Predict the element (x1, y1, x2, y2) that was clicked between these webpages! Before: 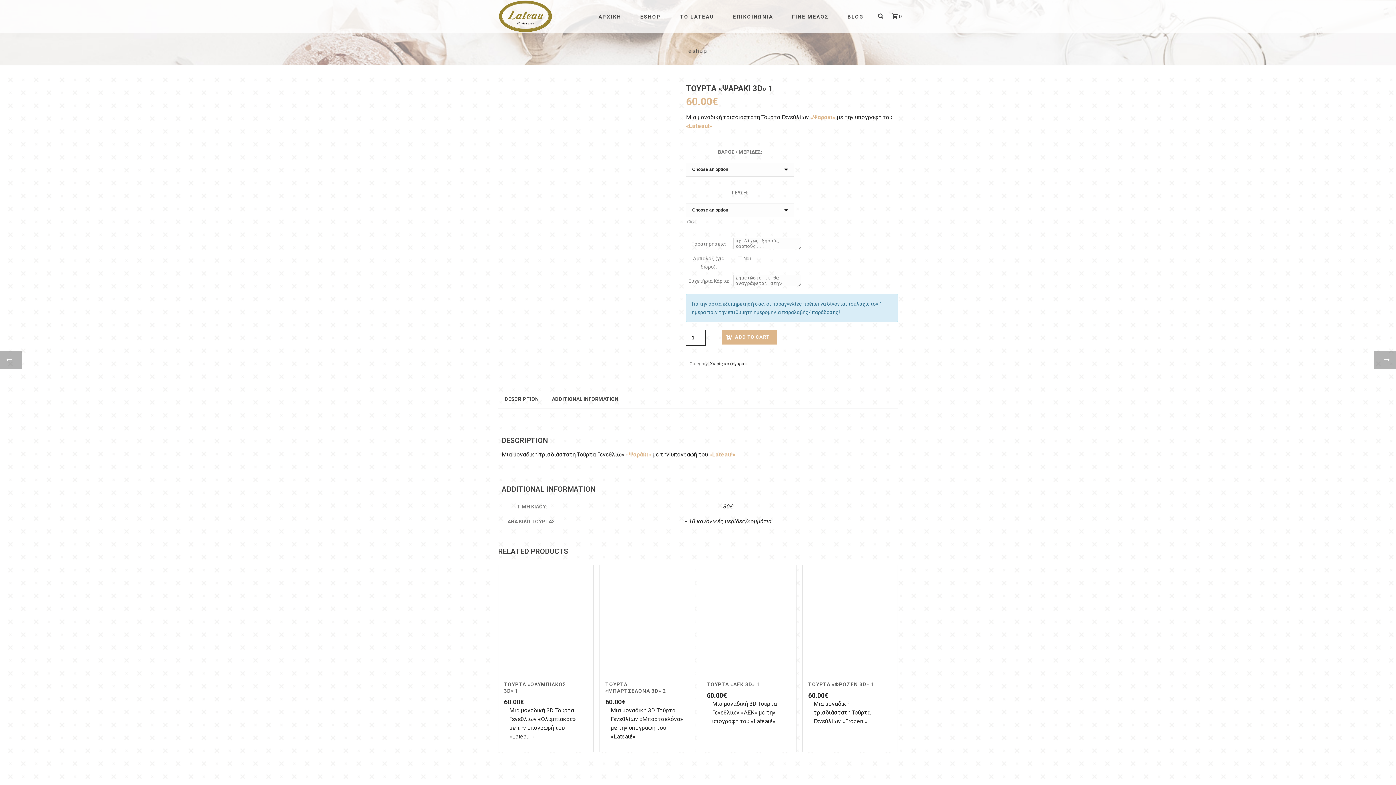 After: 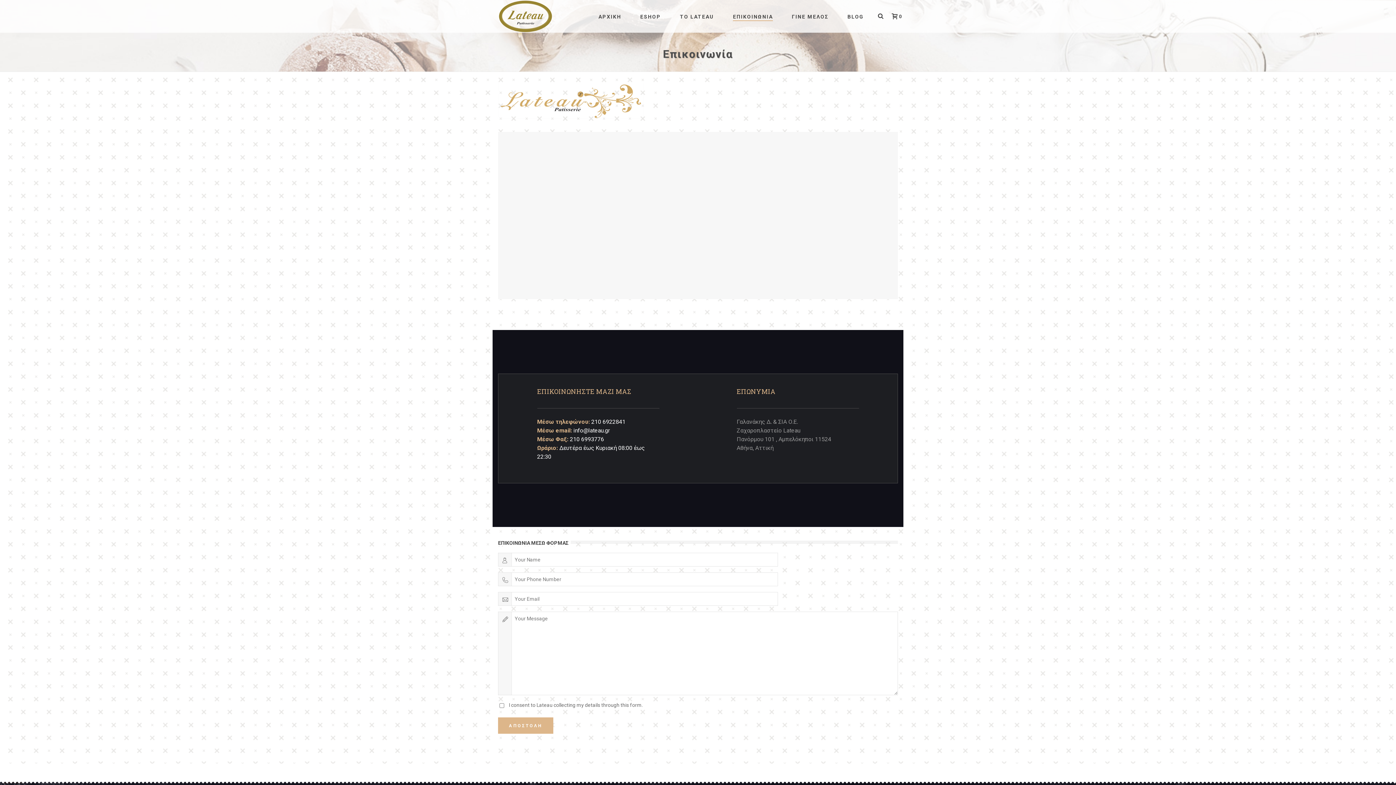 Action: bbox: (723, 12, 782, 21) label: ΕΠΙΚΟΙΝΩΝΙΑ